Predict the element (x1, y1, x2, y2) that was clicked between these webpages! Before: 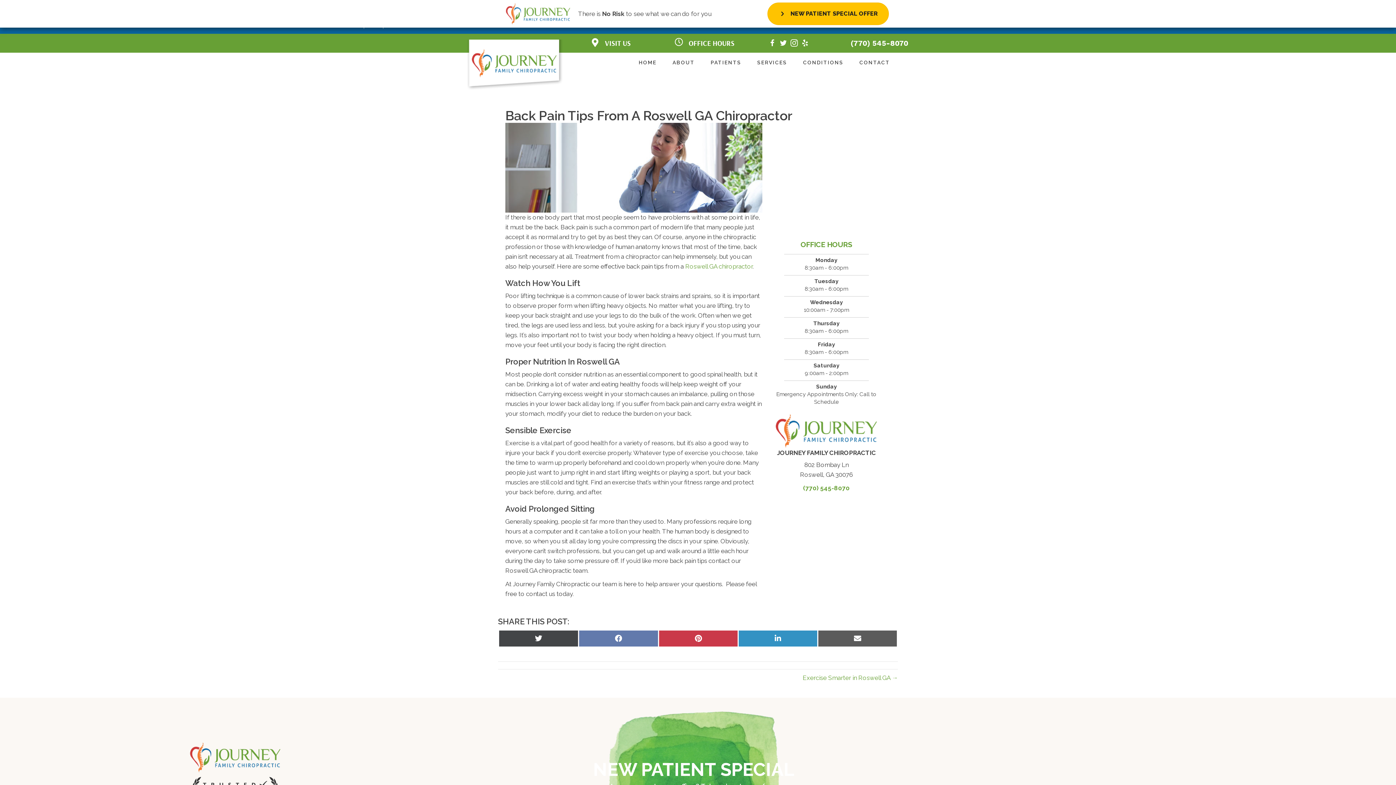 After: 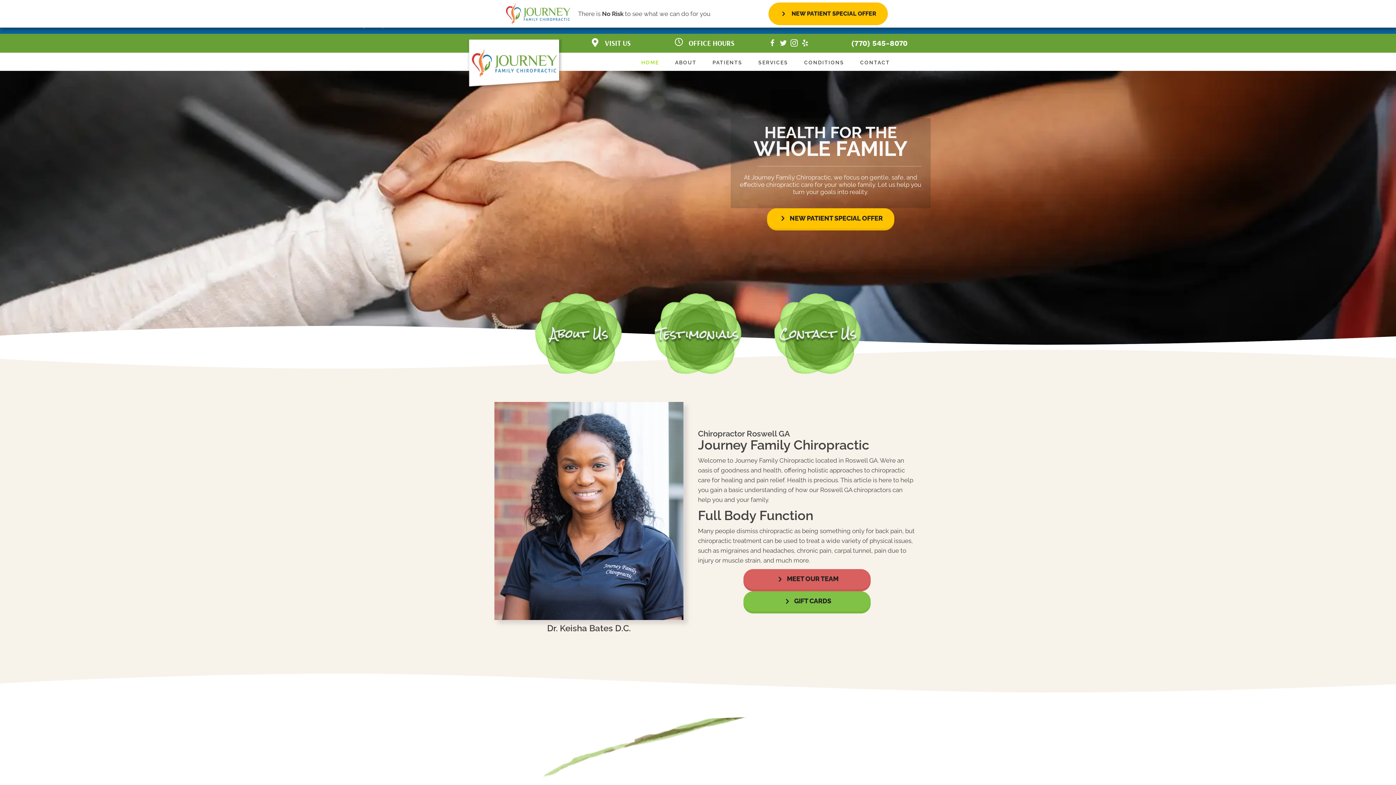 Action: bbox: (775, 427, 877, 434)